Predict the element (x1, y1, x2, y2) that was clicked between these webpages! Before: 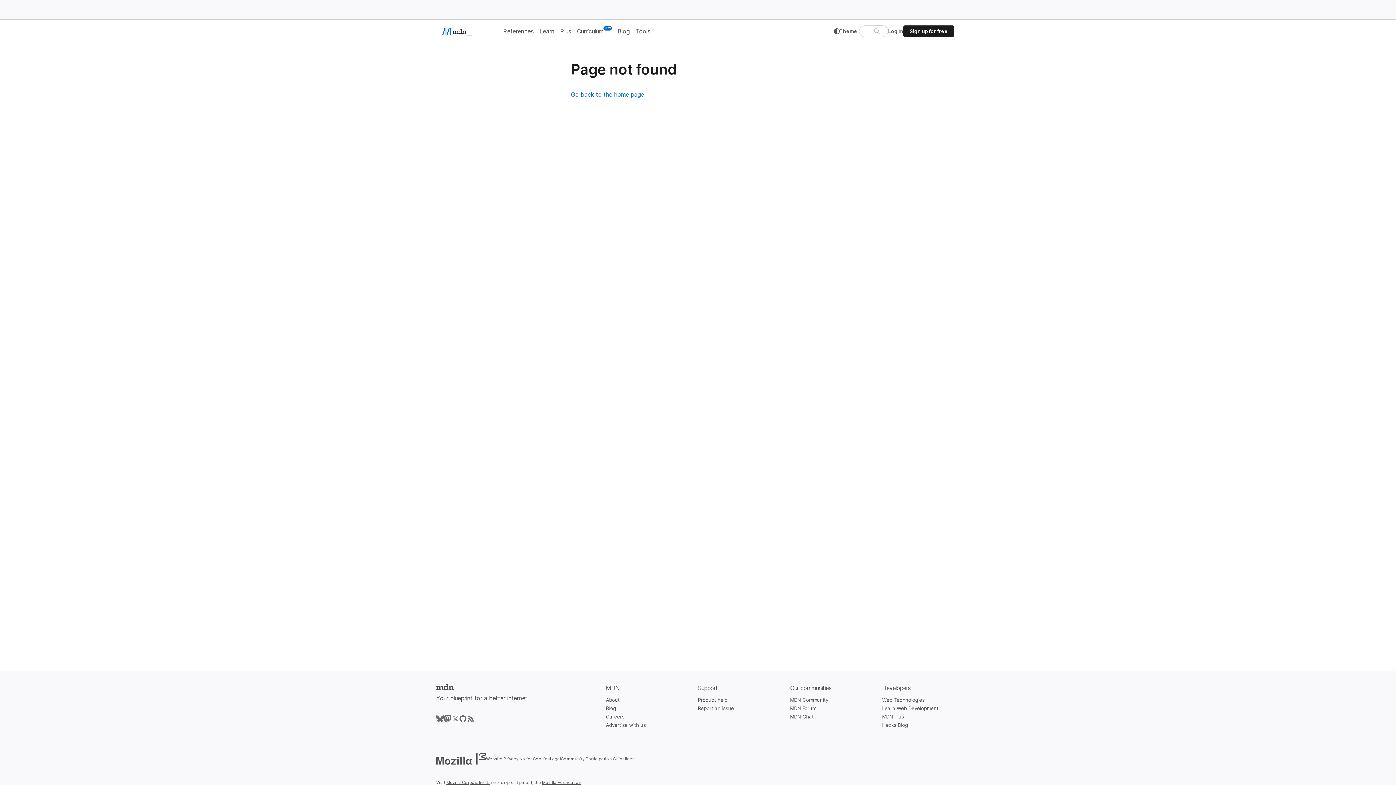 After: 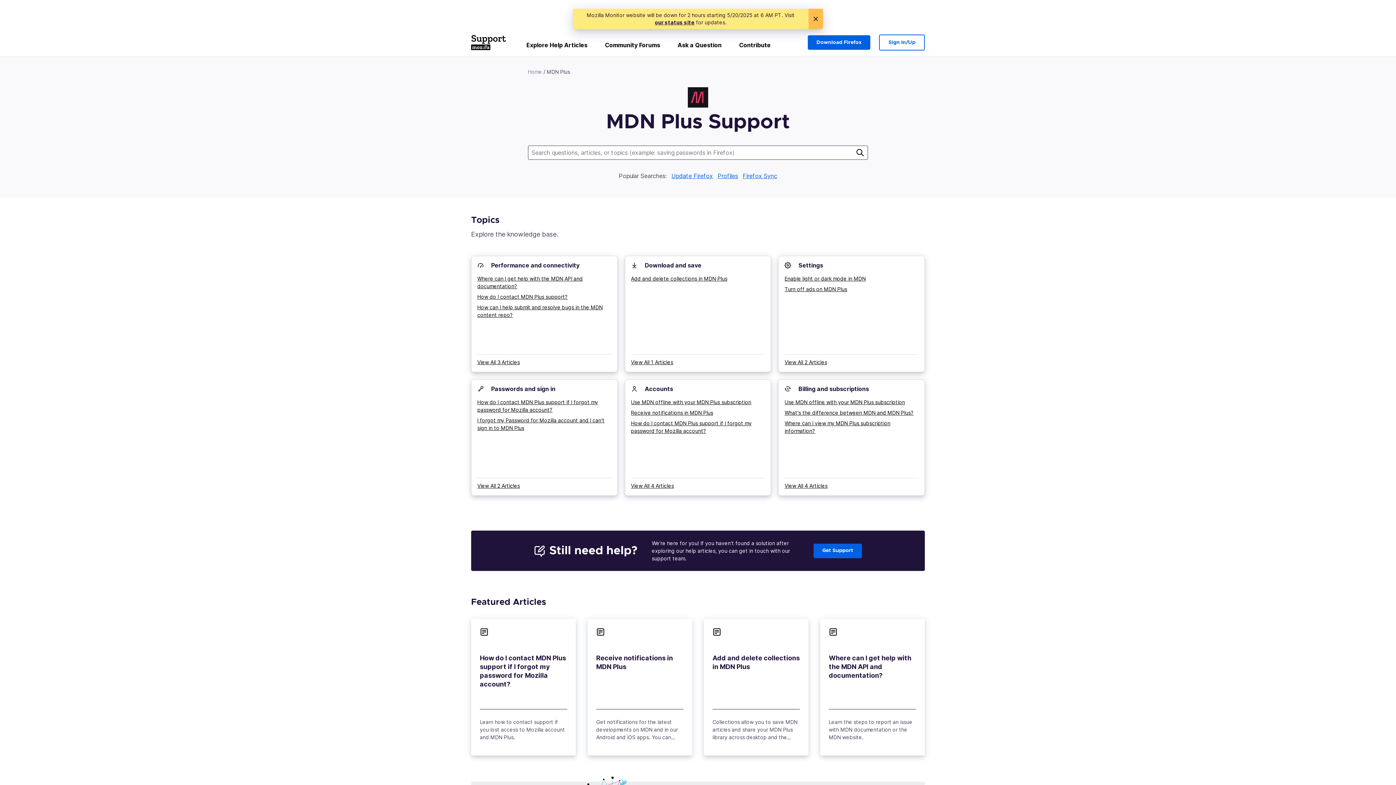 Action: bbox: (698, 697, 727, 703) label: Product help